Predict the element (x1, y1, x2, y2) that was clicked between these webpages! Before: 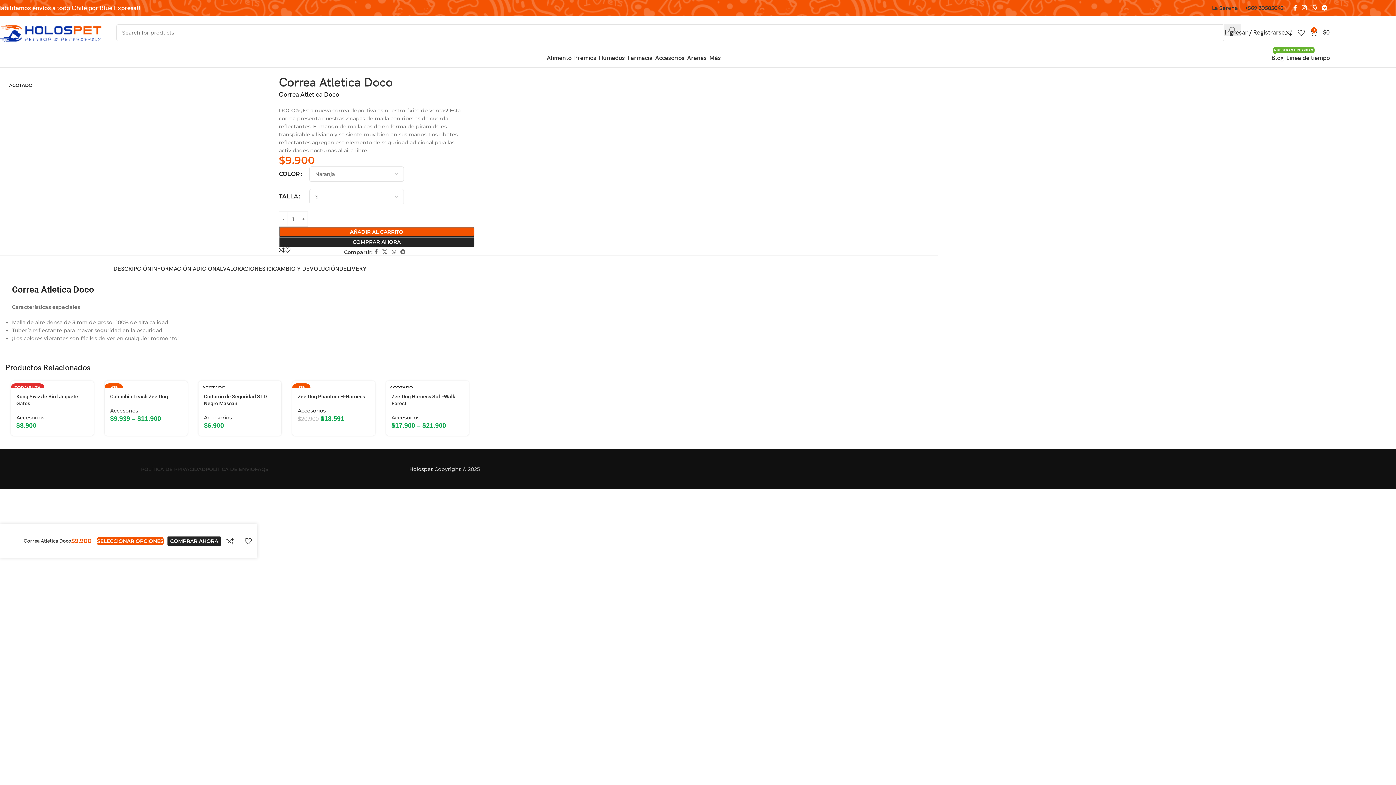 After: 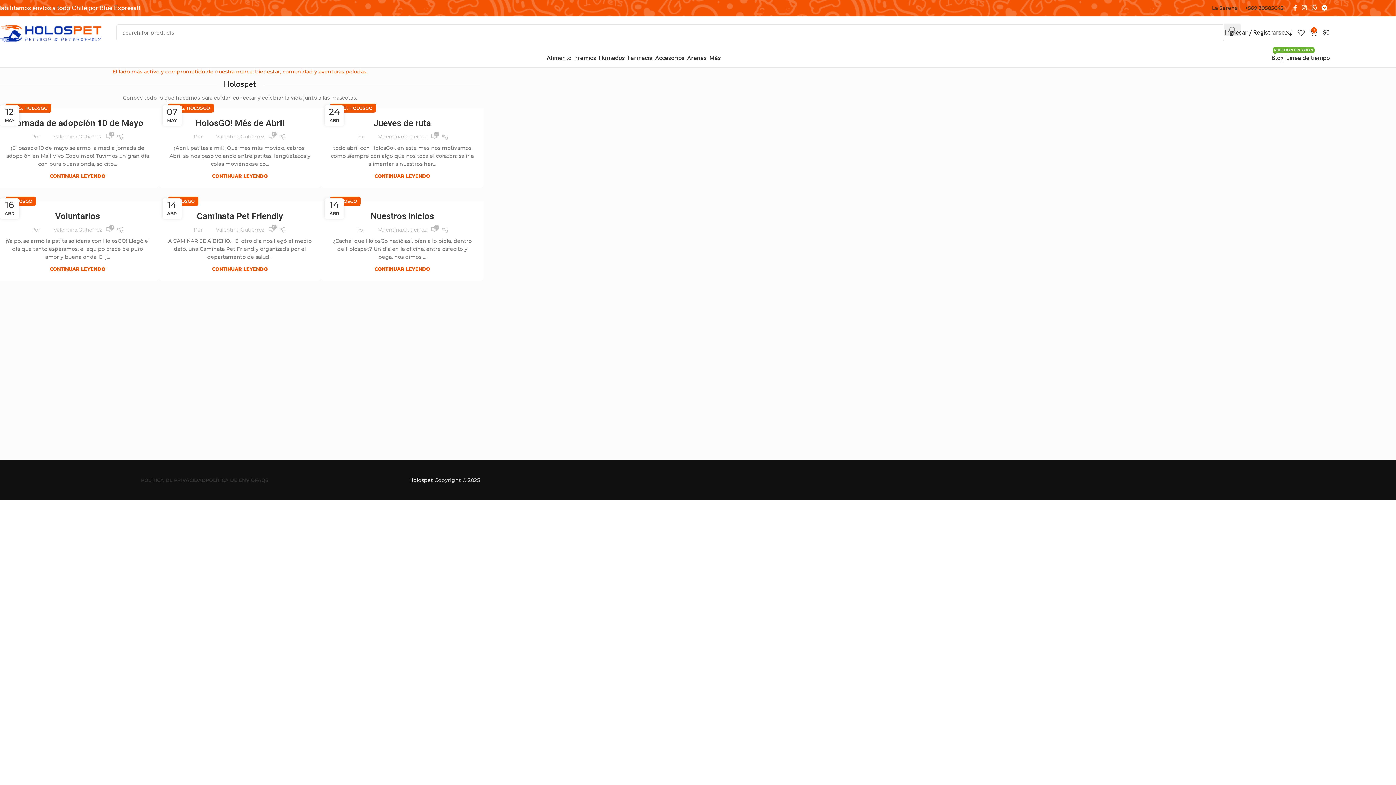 Action: bbox: (1269, 50, 1284, 65) label: Blog
NUESTRAS HISTORIAS